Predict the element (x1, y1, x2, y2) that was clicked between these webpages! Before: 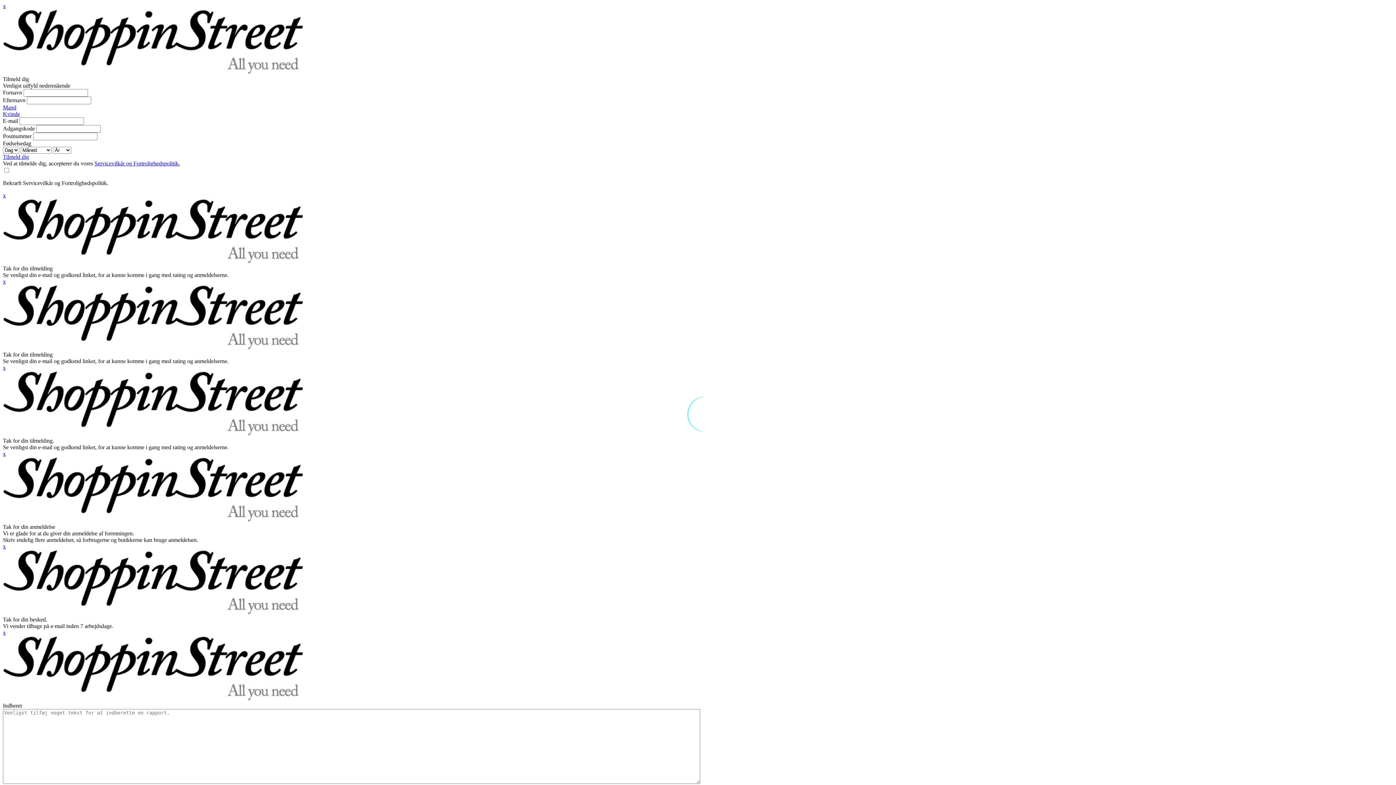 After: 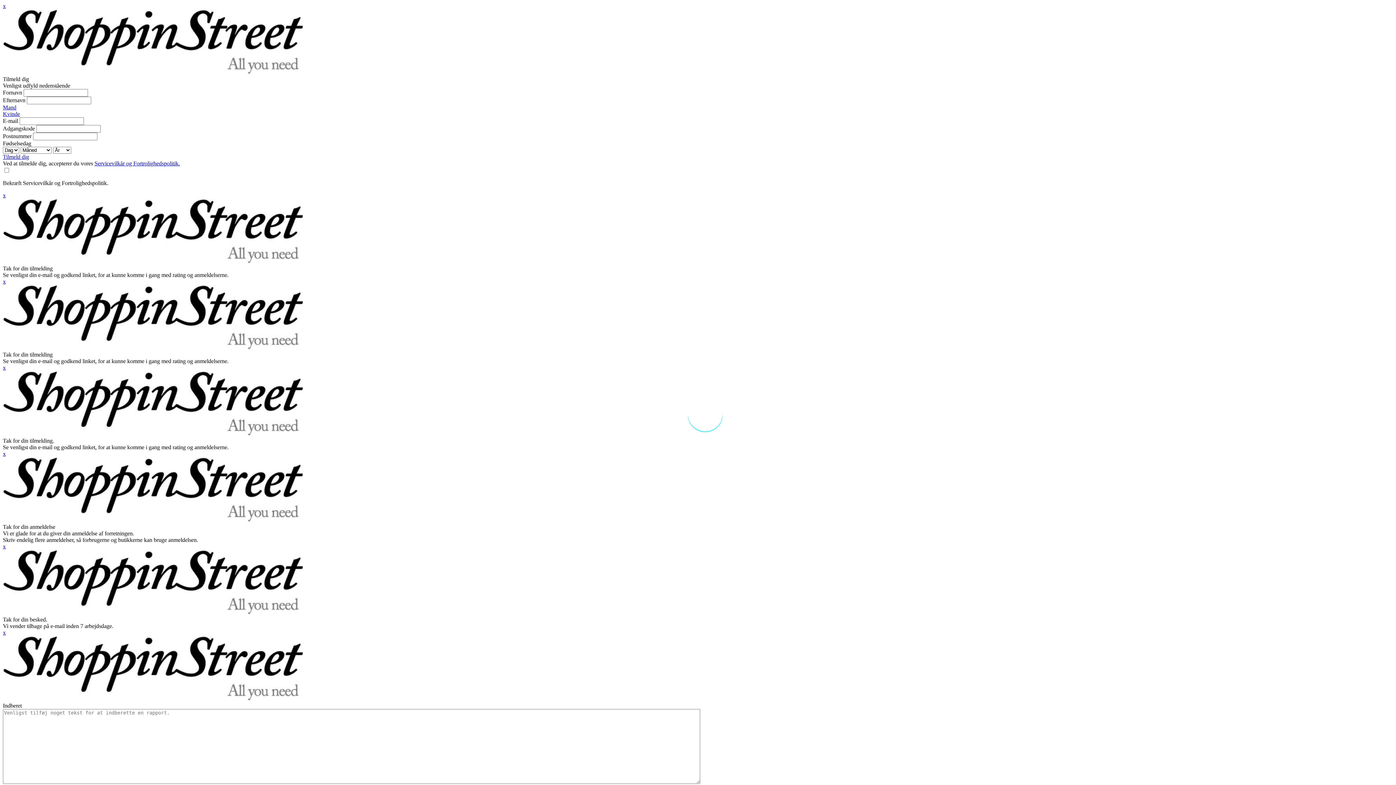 Action: label: Mand bbox: (2, 104, 16, 110)